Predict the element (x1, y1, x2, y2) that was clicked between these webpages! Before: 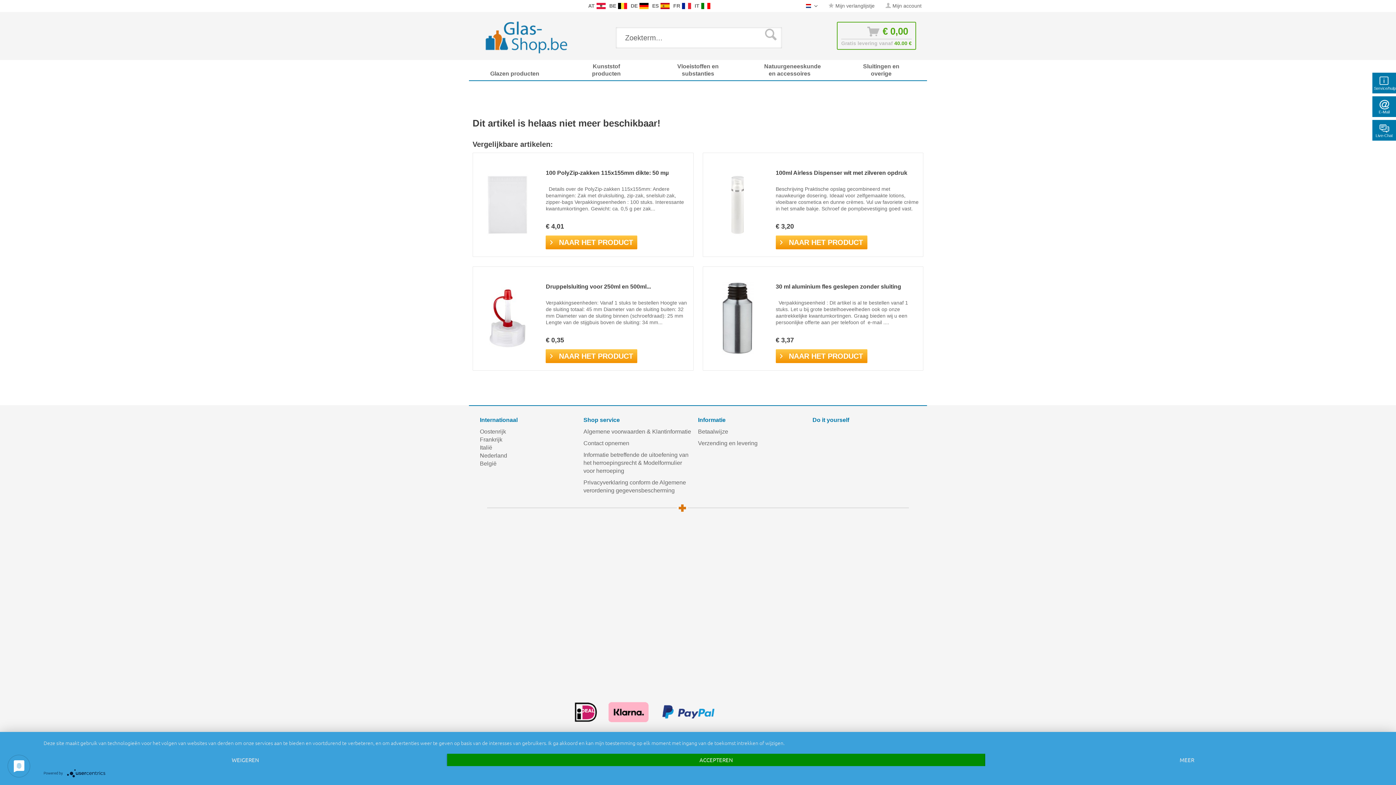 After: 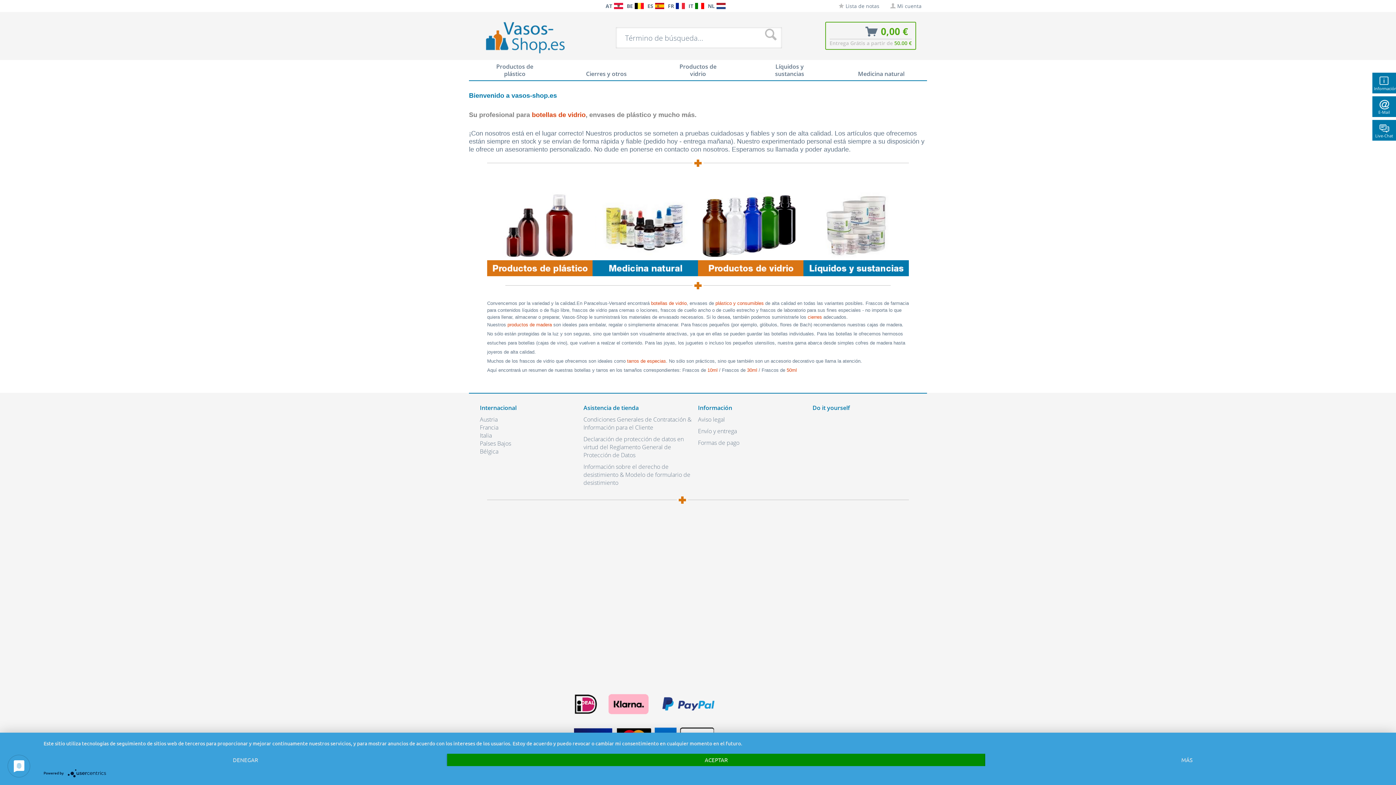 Action: bbox: (660, 3, 669, 9)